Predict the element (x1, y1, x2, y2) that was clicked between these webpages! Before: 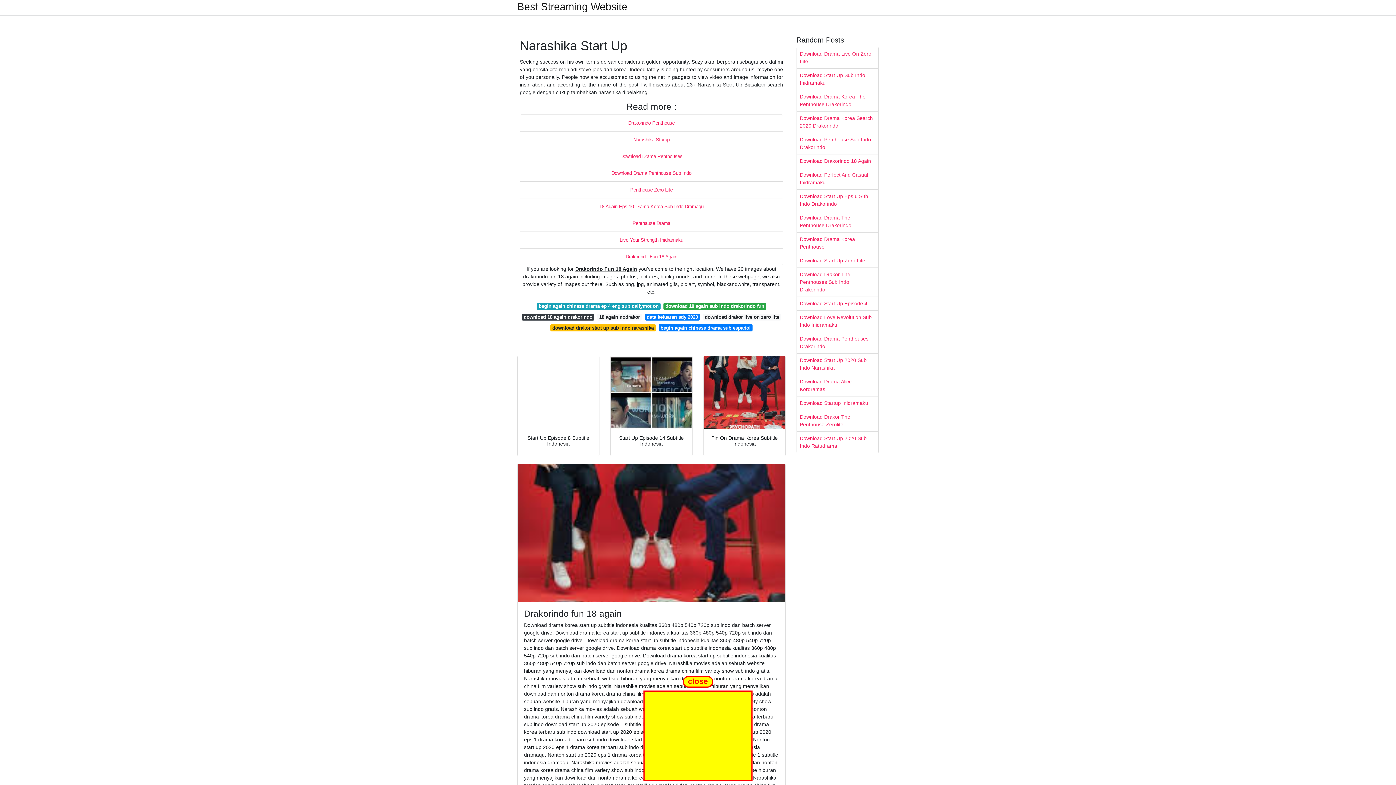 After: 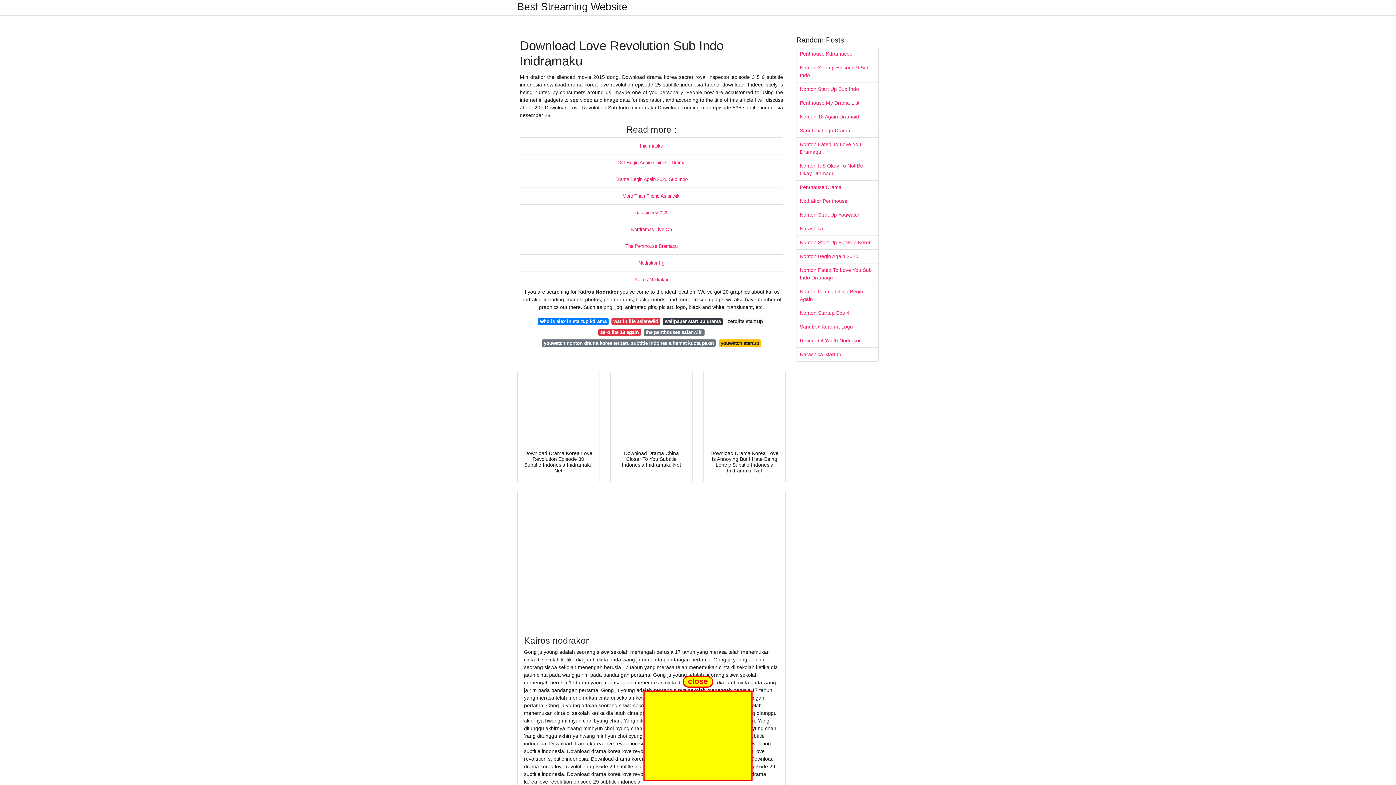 Action: bbox: (797, 310, 878, 332) label: Download Love Revolution Sub Indo Inidramaku